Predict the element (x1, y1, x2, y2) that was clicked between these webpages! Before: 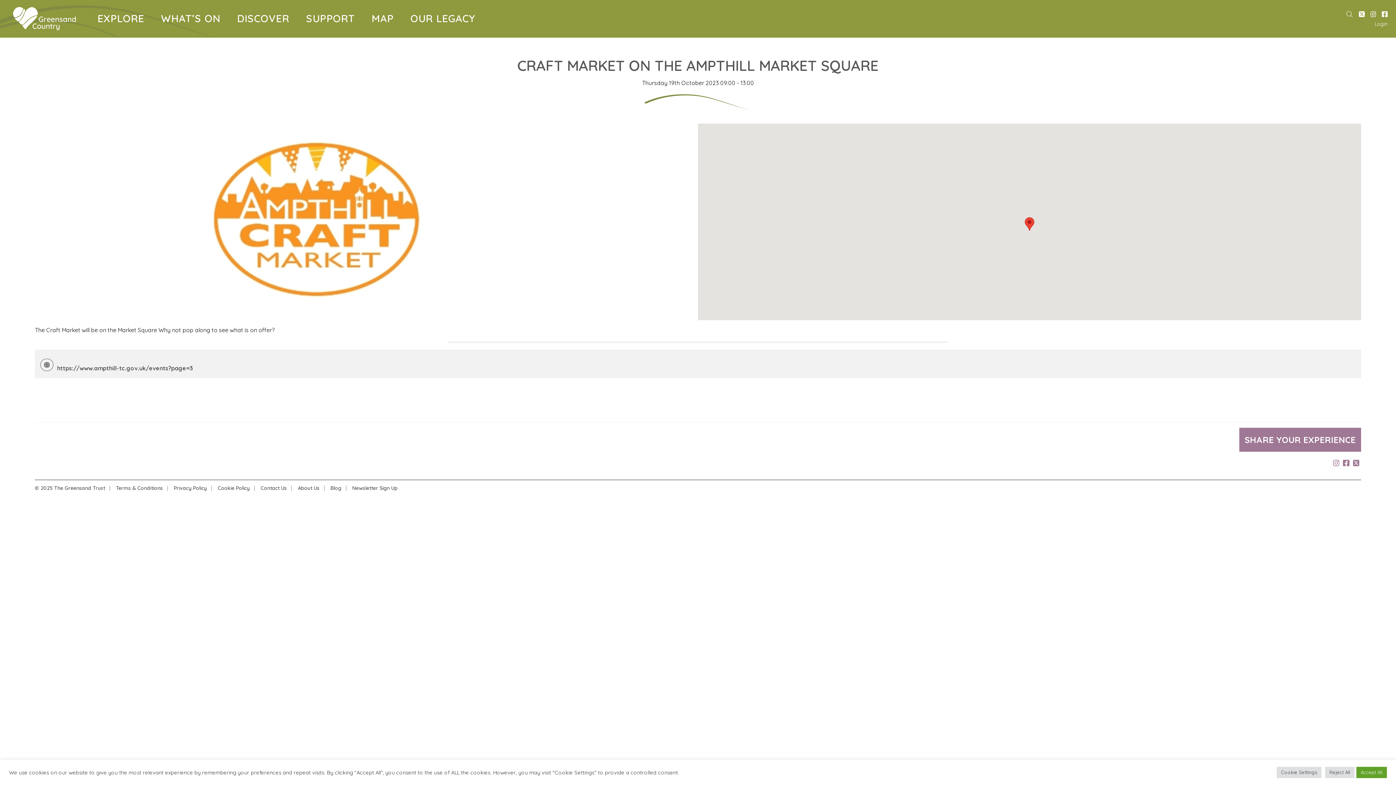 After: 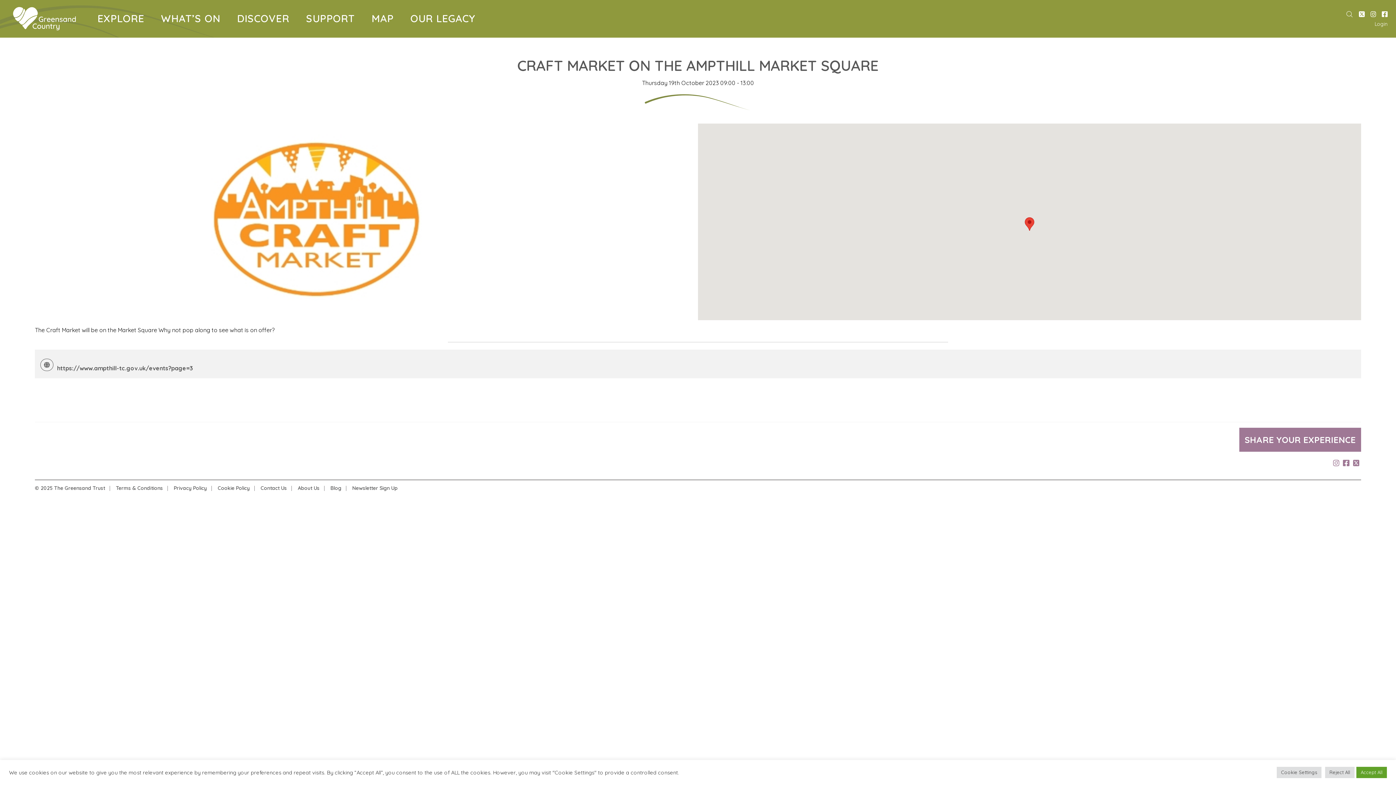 Action: bbox: (1367, 9, 1379, 20)